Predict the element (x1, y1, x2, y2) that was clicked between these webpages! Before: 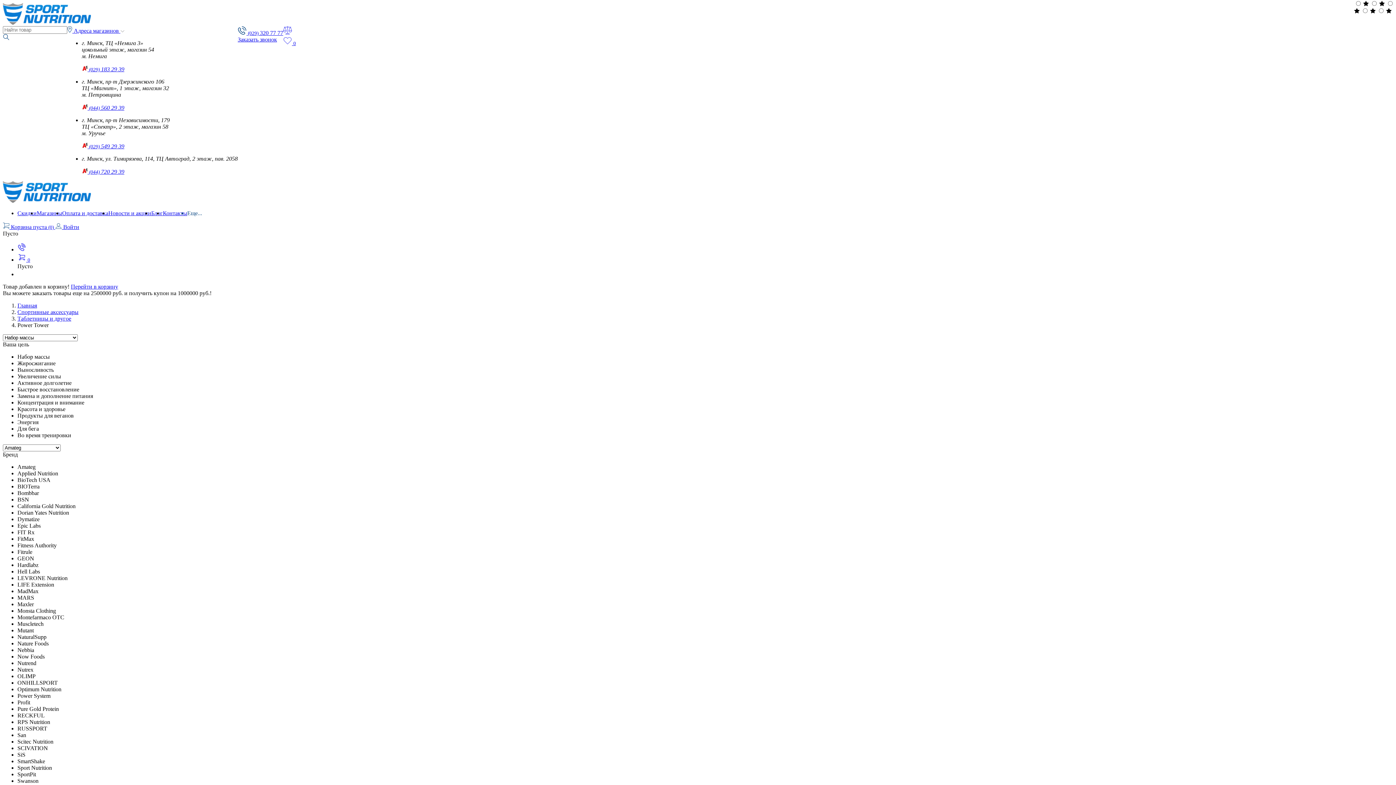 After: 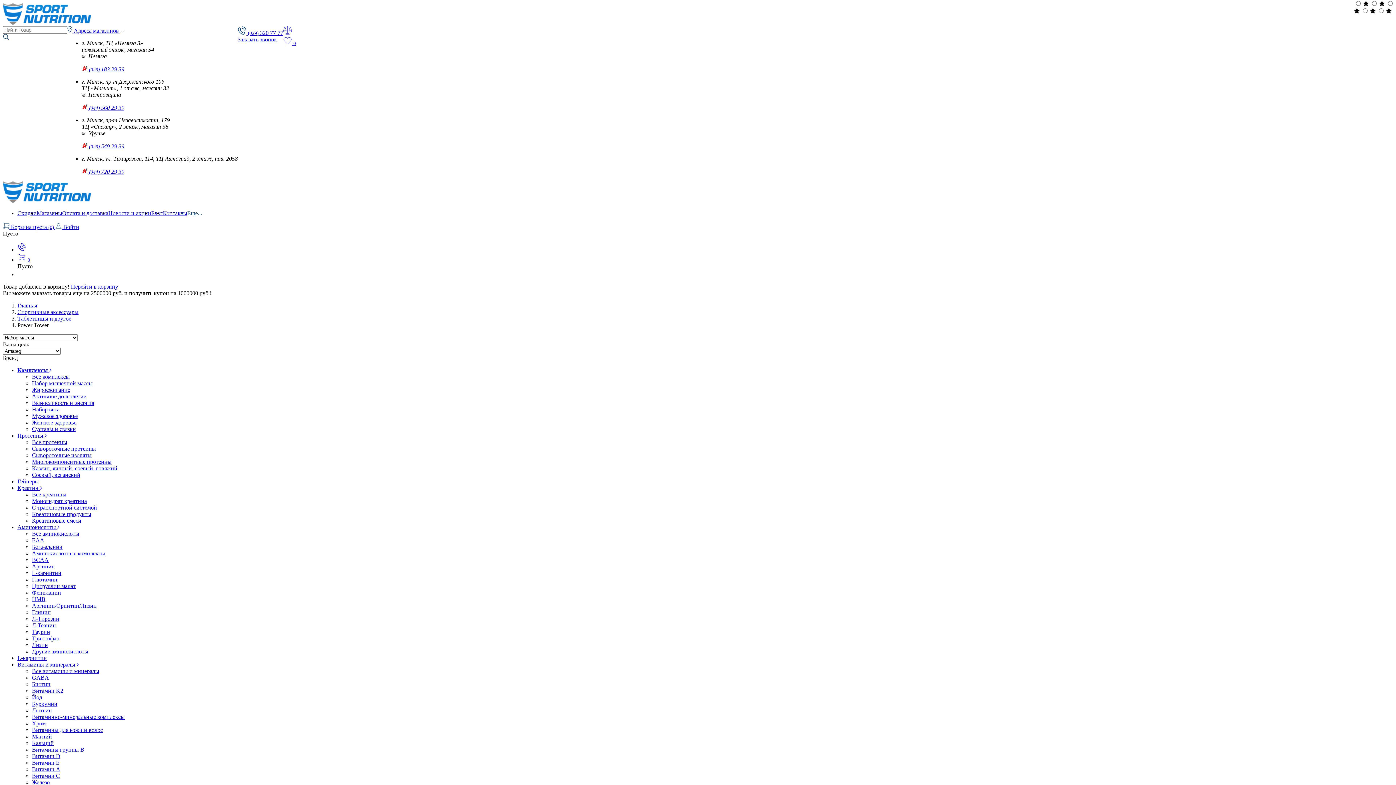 Action: bbox: (17, 246, 26, 252)